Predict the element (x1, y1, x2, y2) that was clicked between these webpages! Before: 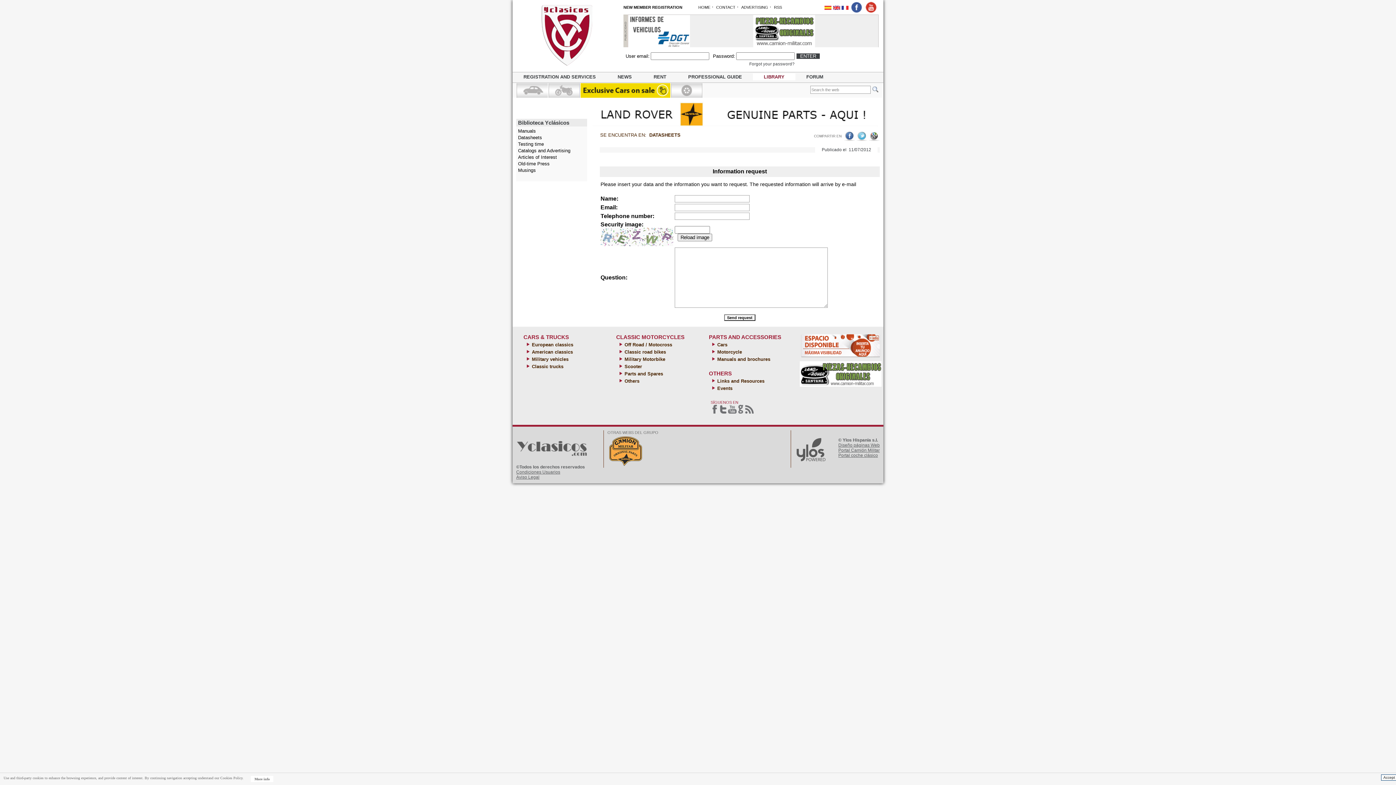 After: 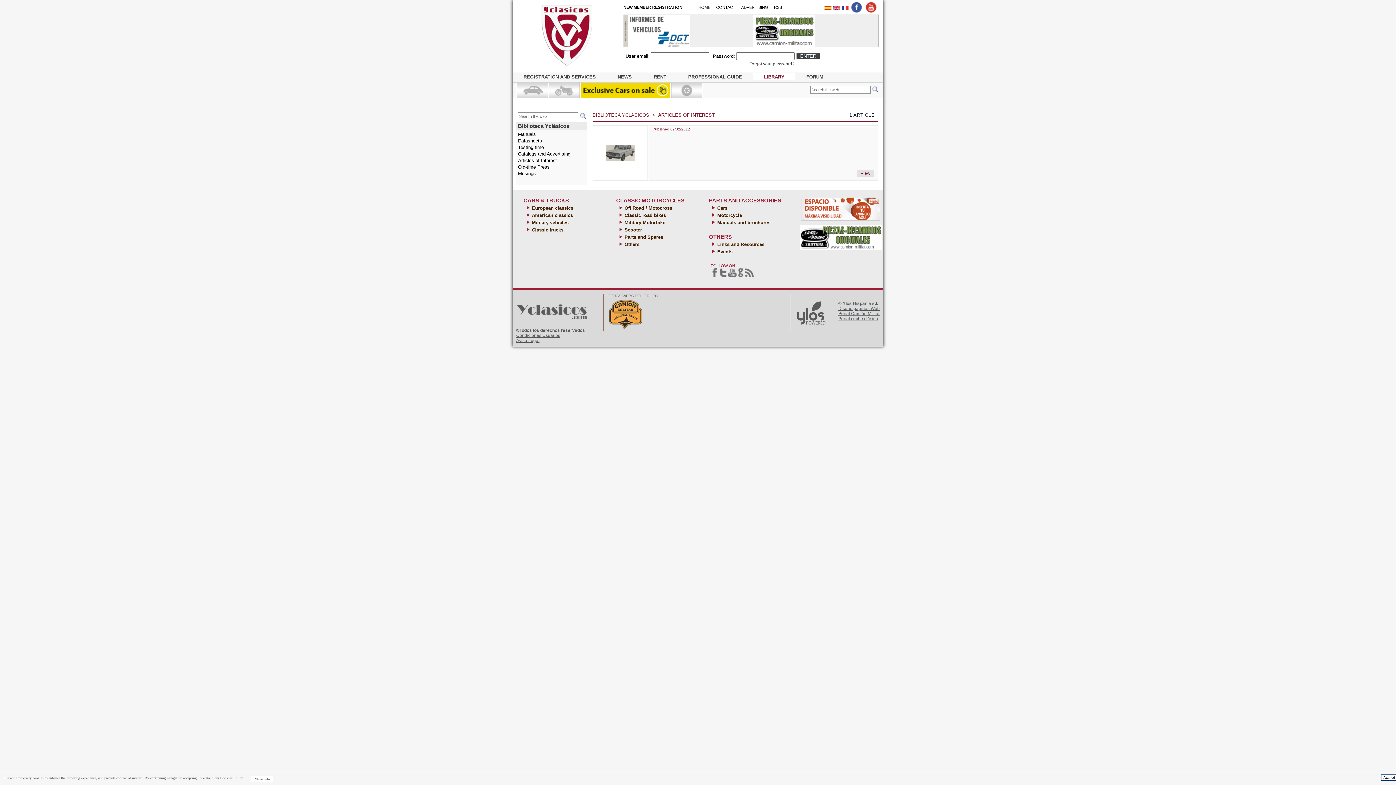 Action: label: Articles of Interest bbox: (518, 154, 557, 160)